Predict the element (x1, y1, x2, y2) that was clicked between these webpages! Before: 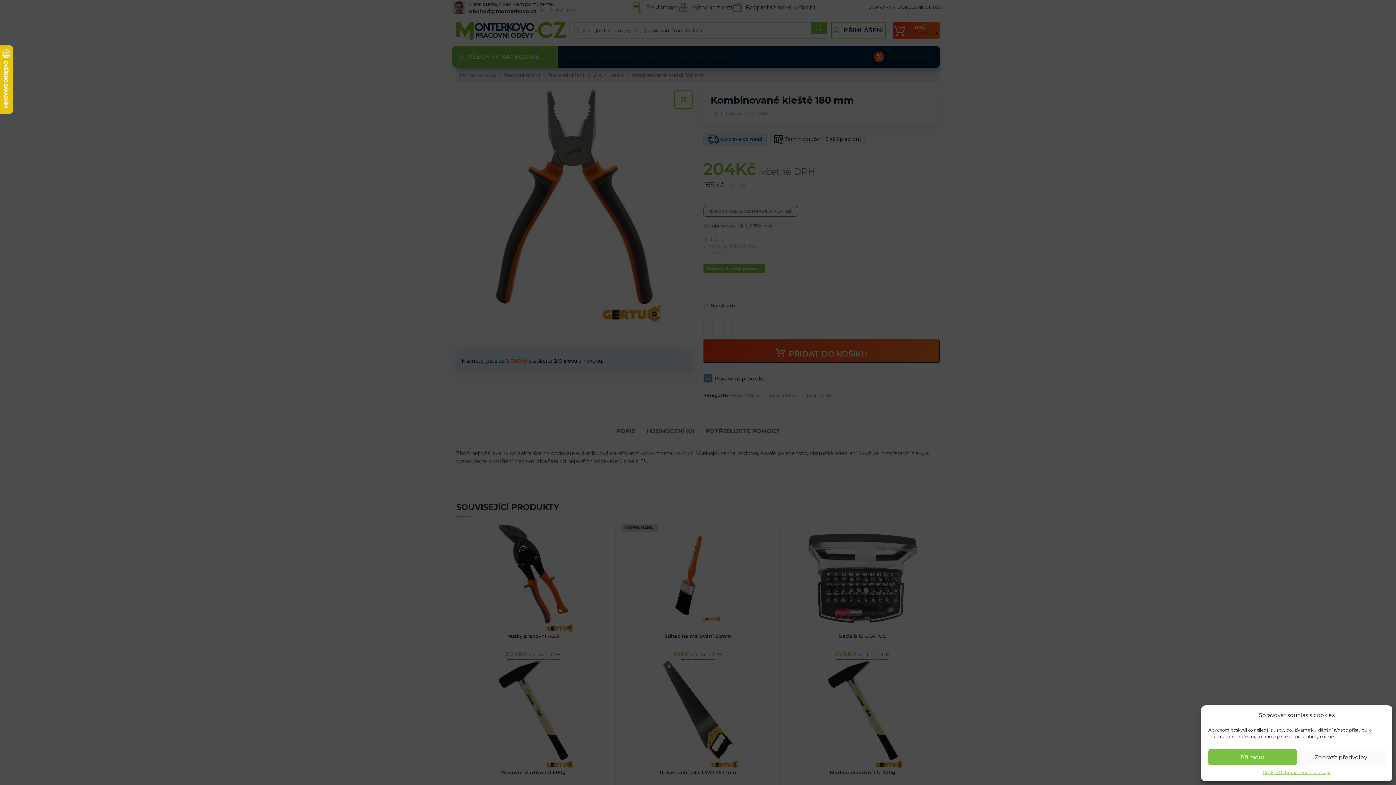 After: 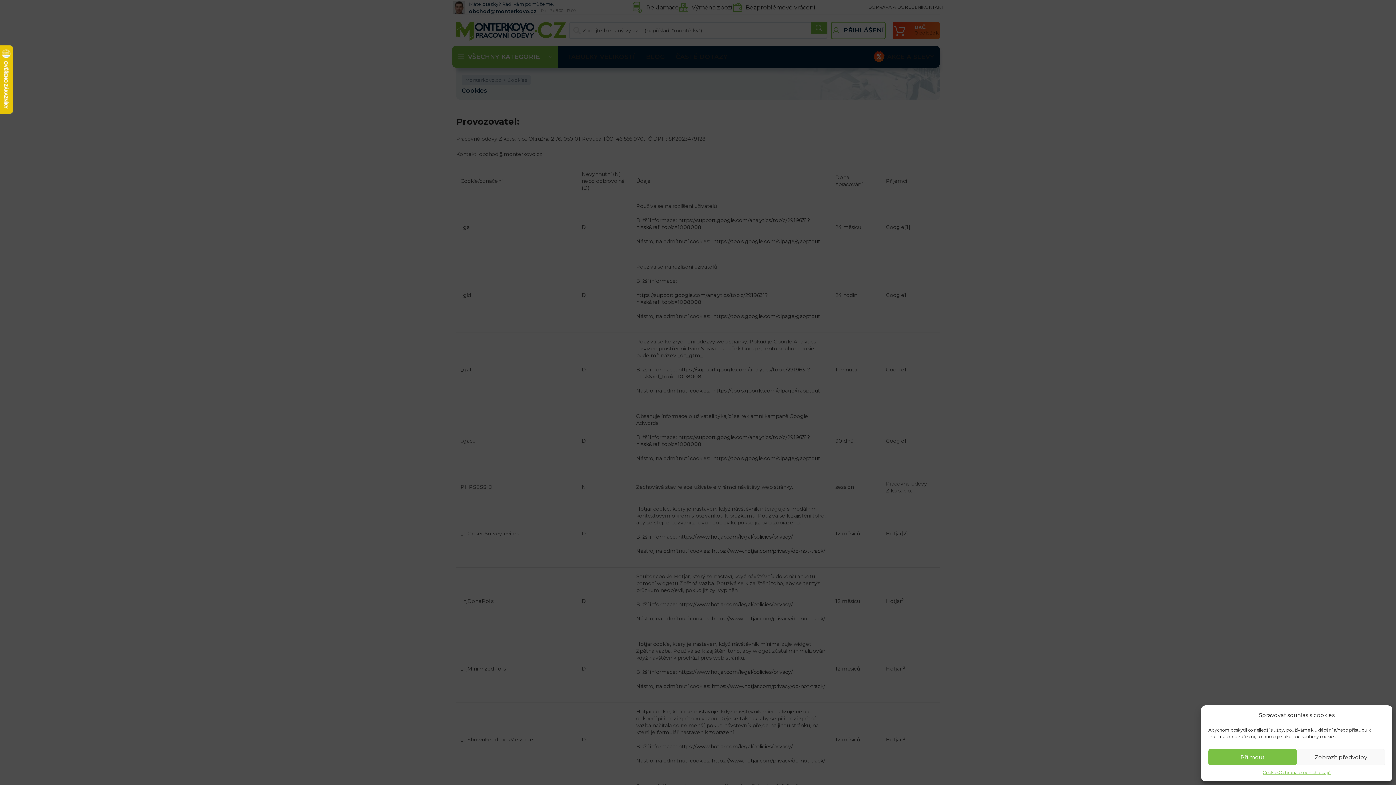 Action: label: Cookies bbox: (1263, 769, 1279, 776)